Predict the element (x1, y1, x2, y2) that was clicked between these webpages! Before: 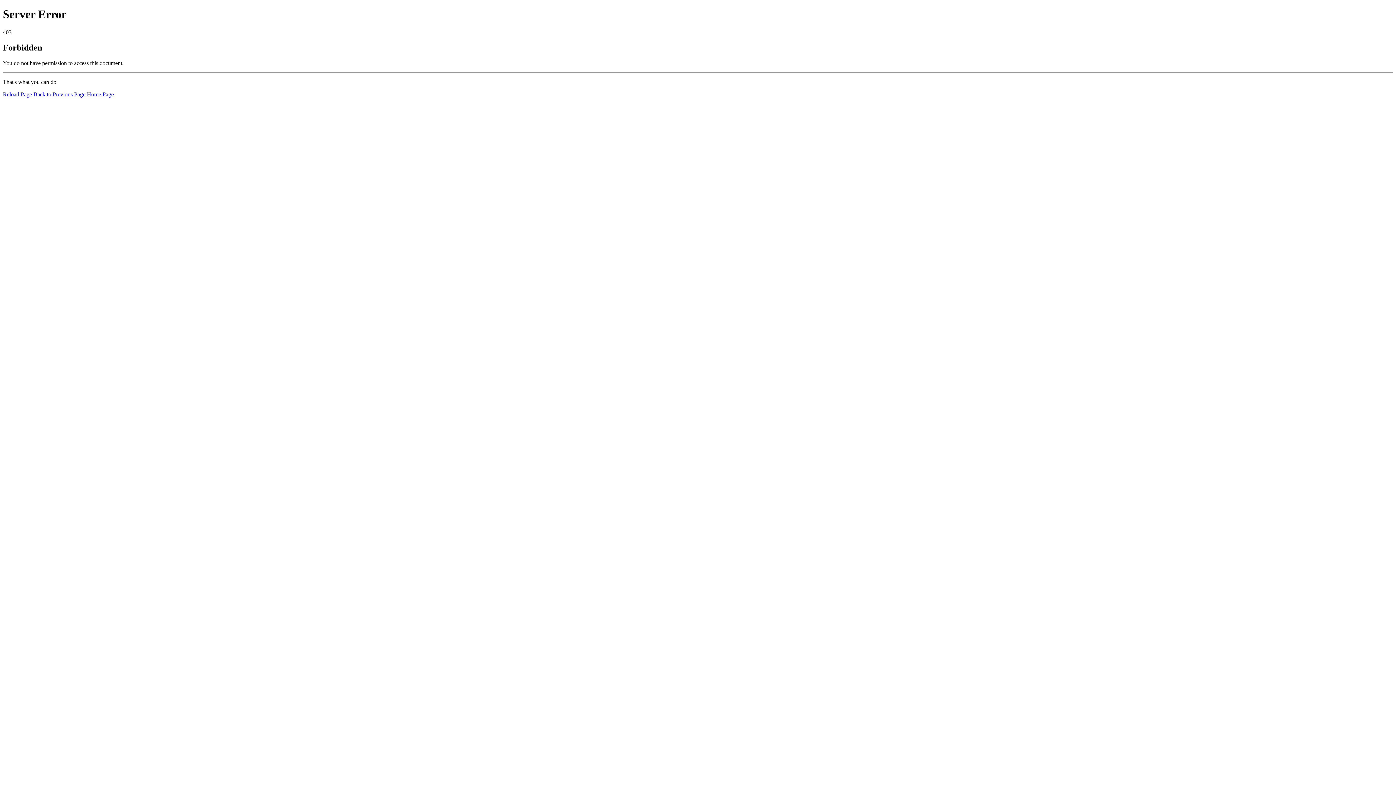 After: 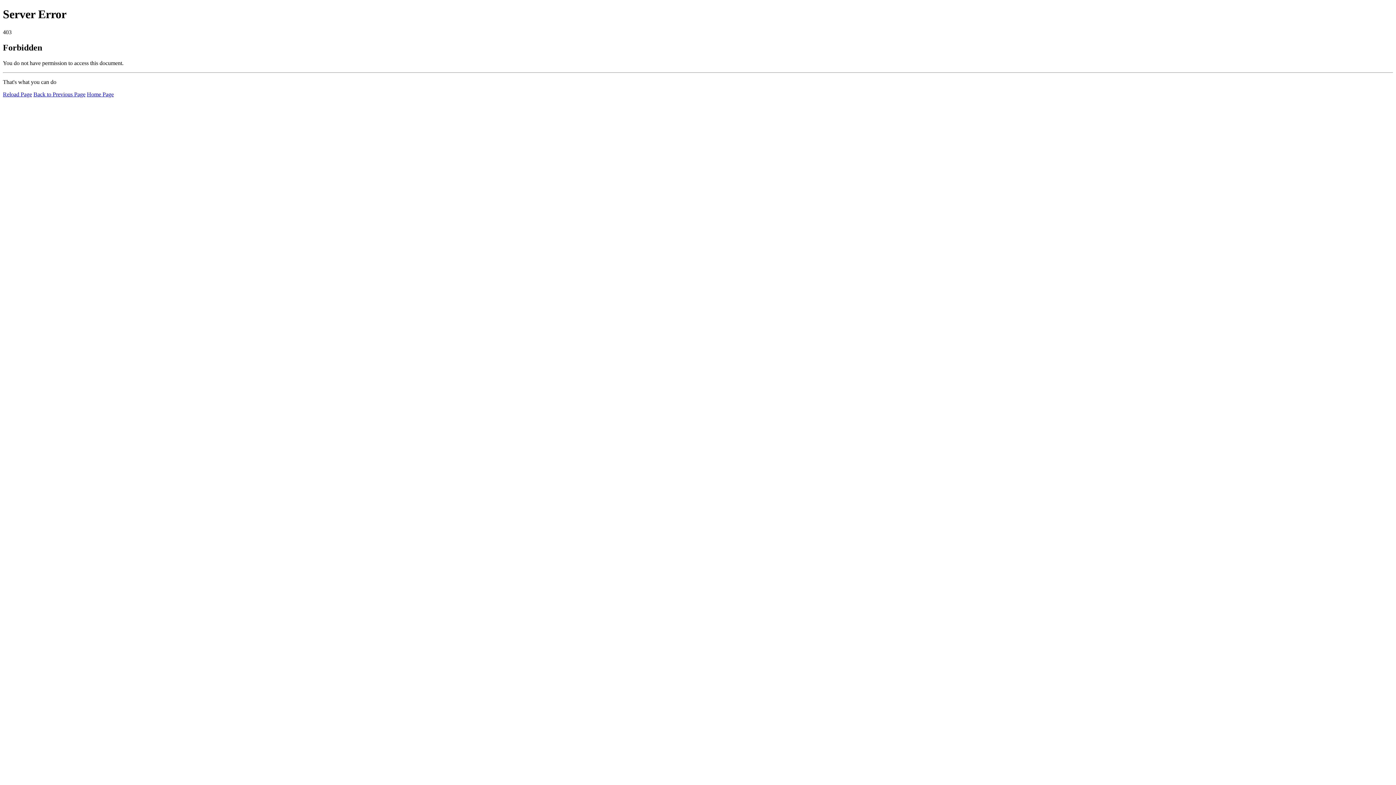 Action: bbox: (2, 91, 32, 97) label: Reload Page